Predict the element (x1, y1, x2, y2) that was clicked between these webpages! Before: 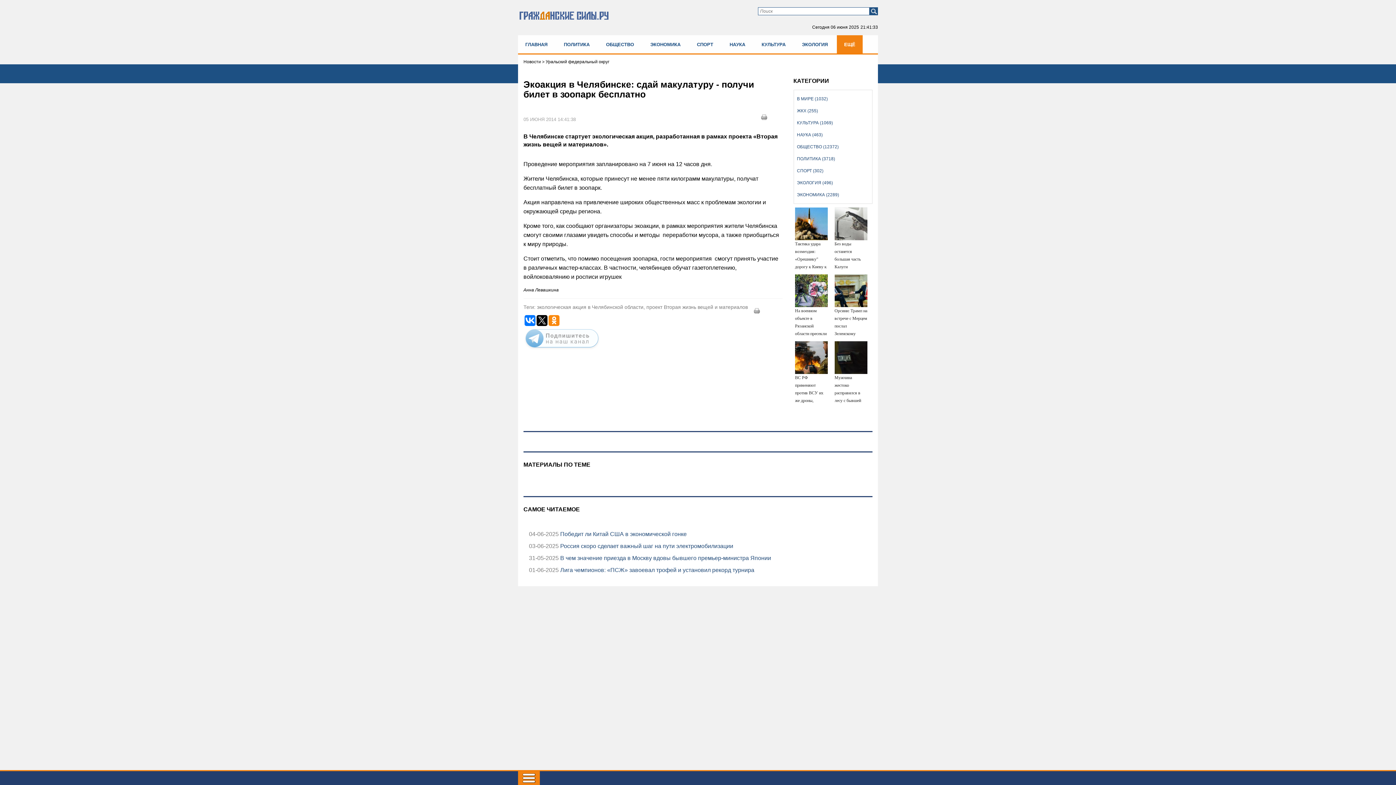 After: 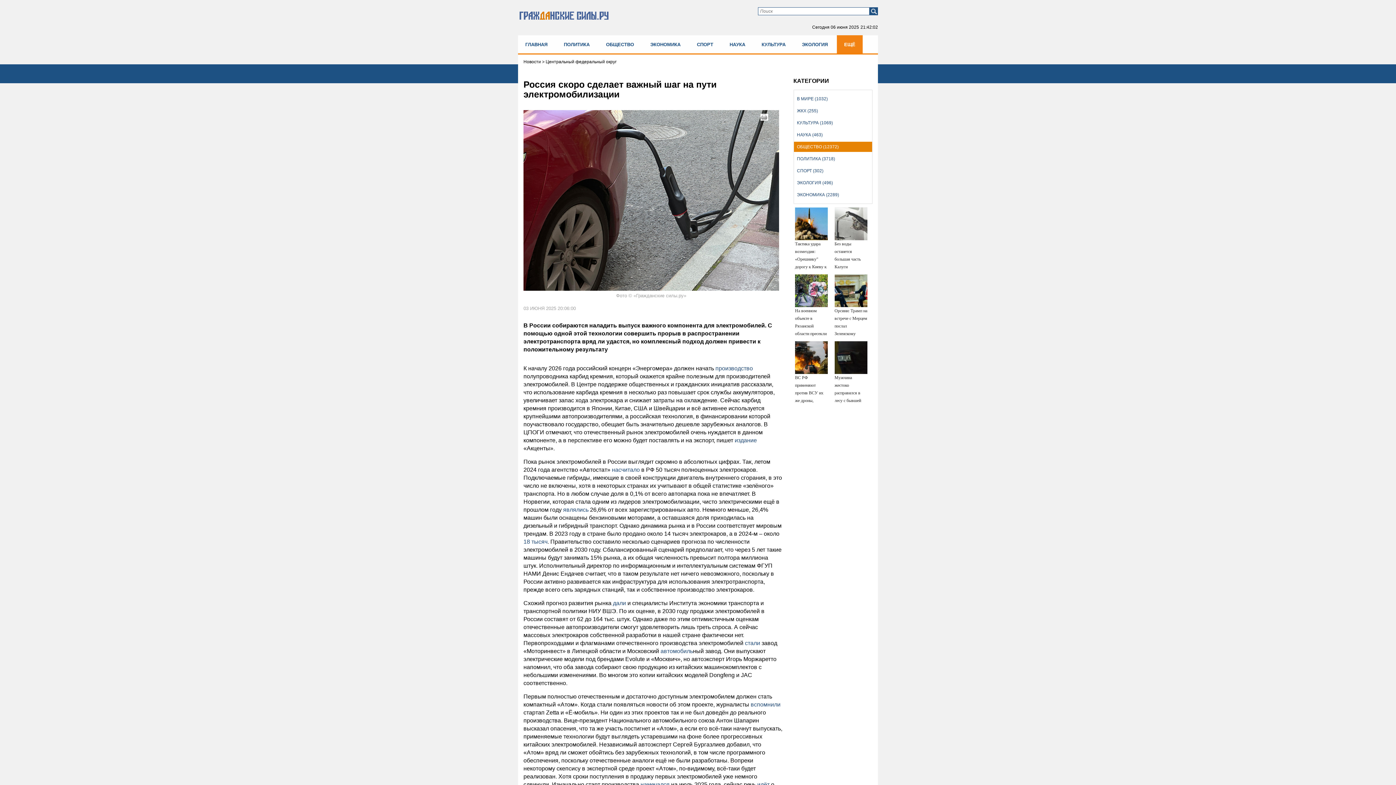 Action: label:  Россия скоро сделает важный шаг на пути электромобилизации bbox: (558, 543, 733, 549)